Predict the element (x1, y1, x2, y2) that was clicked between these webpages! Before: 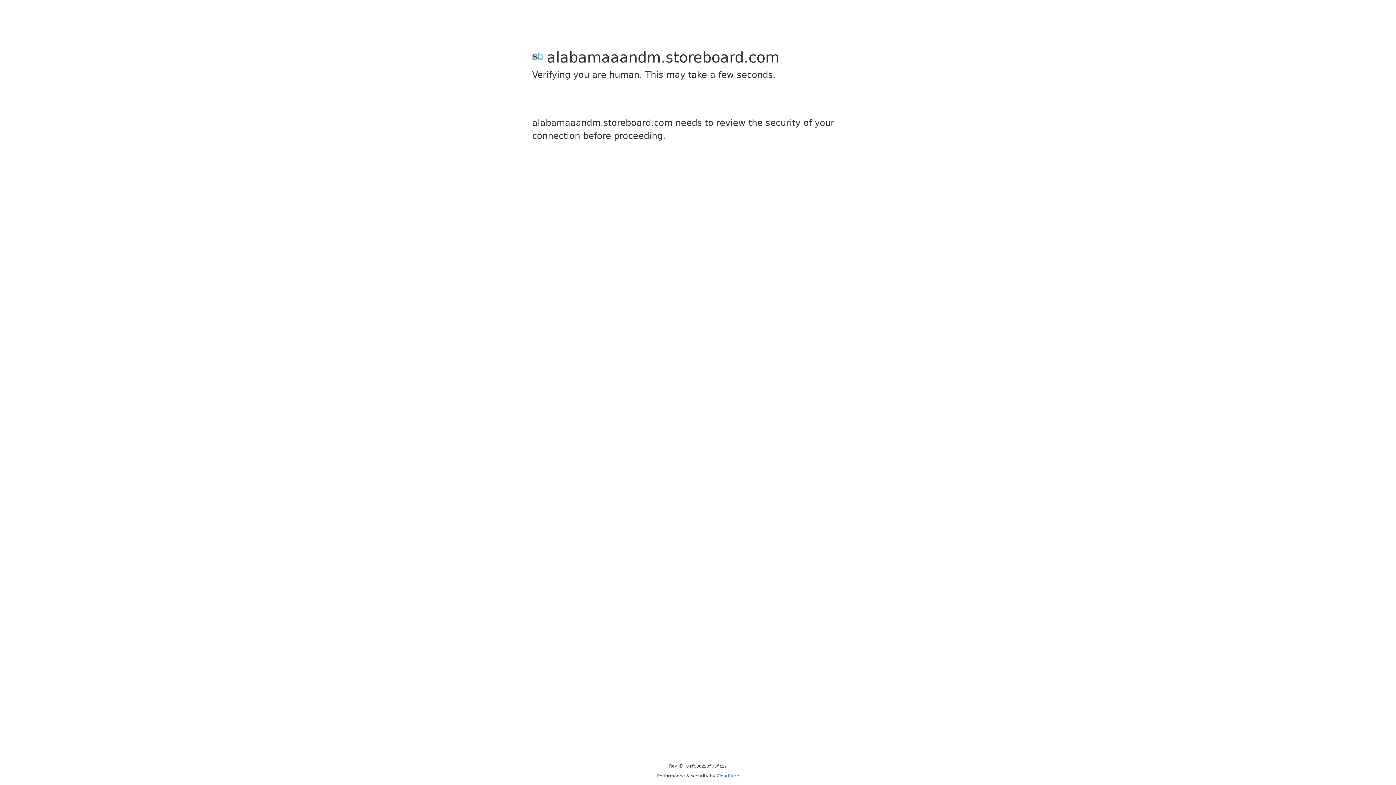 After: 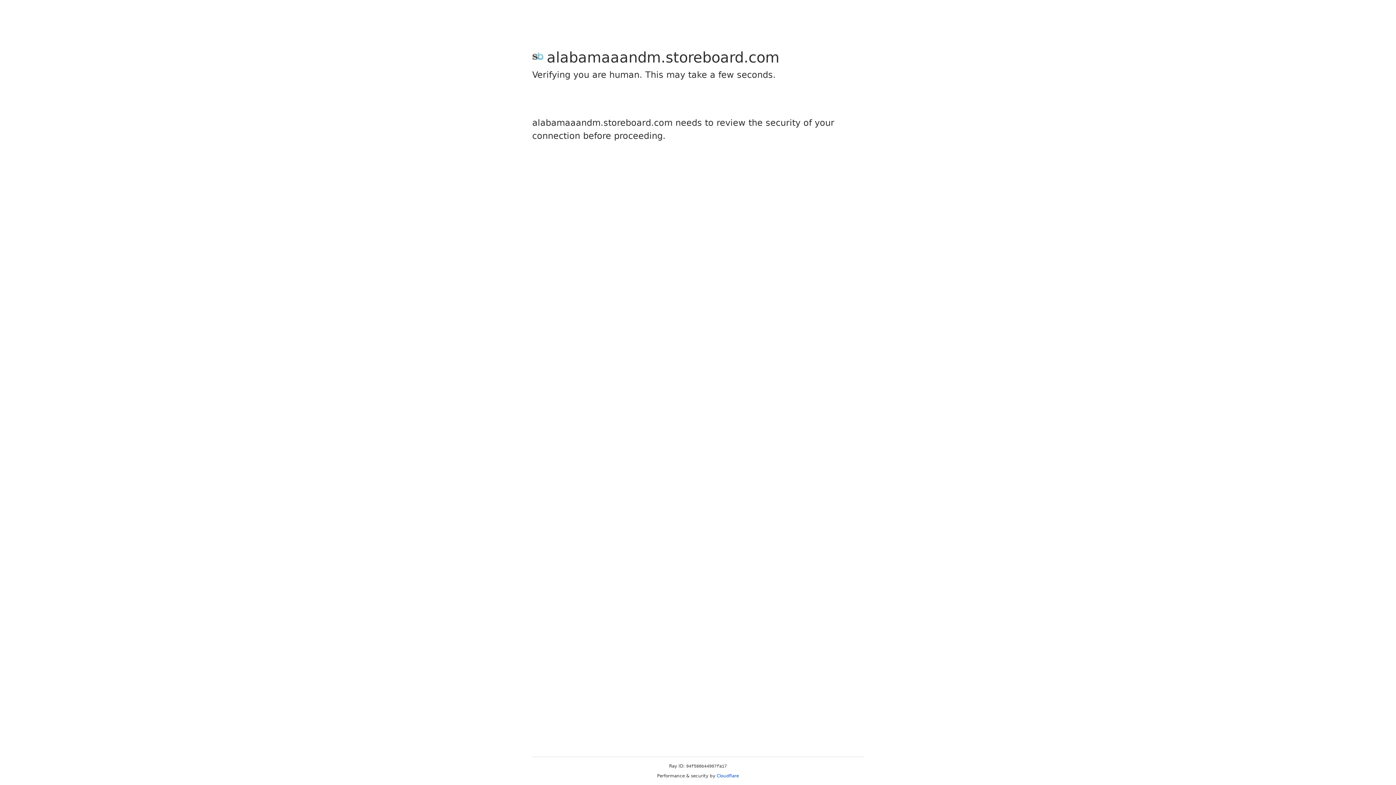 Action: label: Cloudflare bbox: (716, 773, 739, 778)